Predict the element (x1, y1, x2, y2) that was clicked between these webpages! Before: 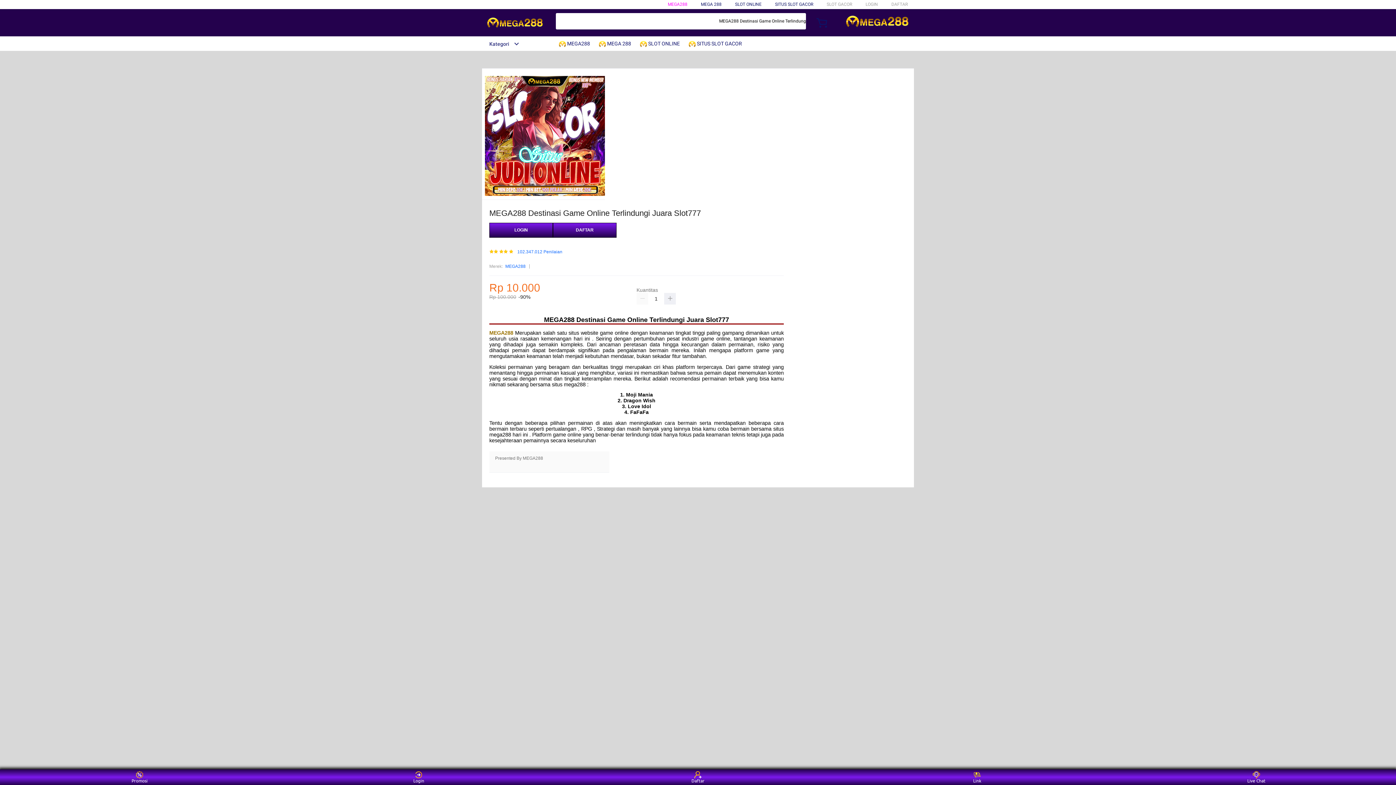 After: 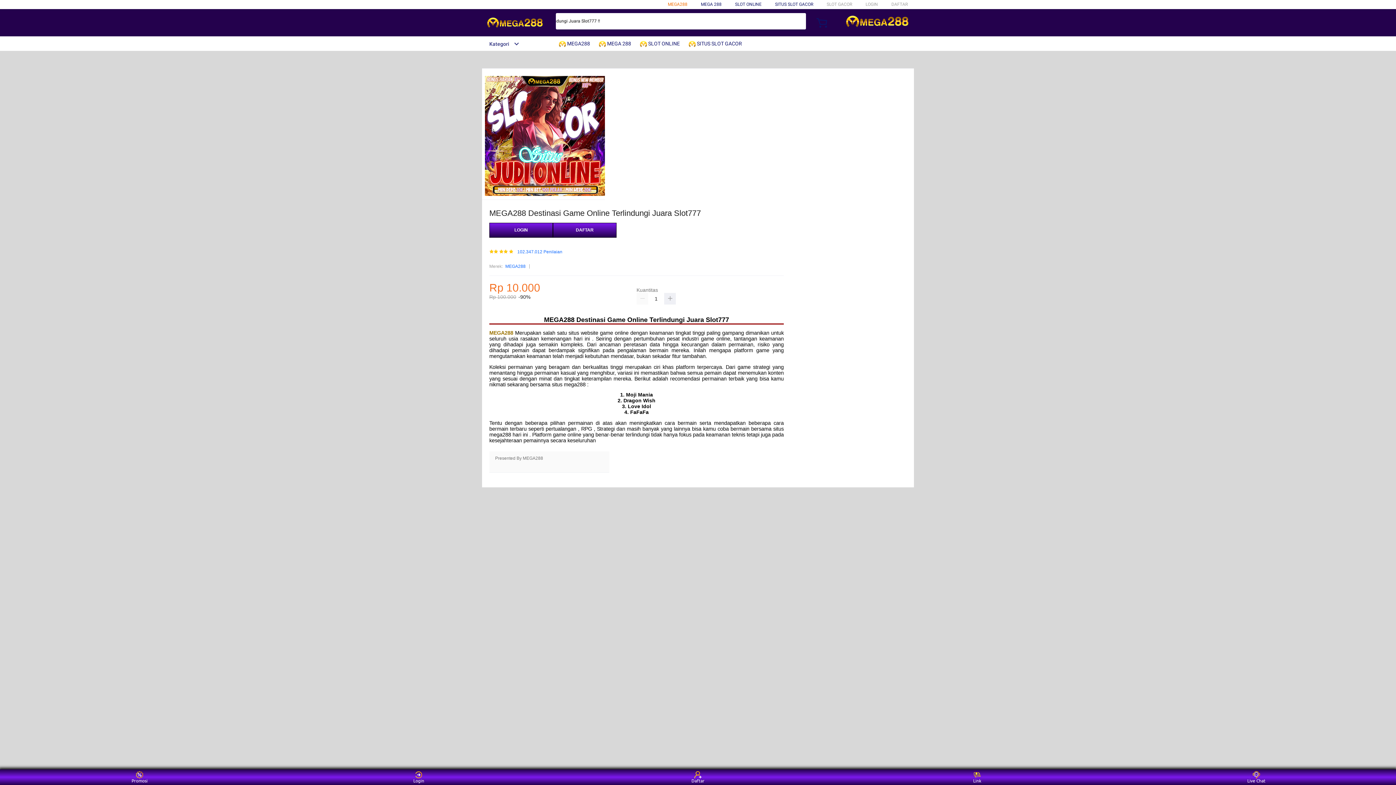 Action: bbox: (668, 1, 687, 6) label: MEGA288